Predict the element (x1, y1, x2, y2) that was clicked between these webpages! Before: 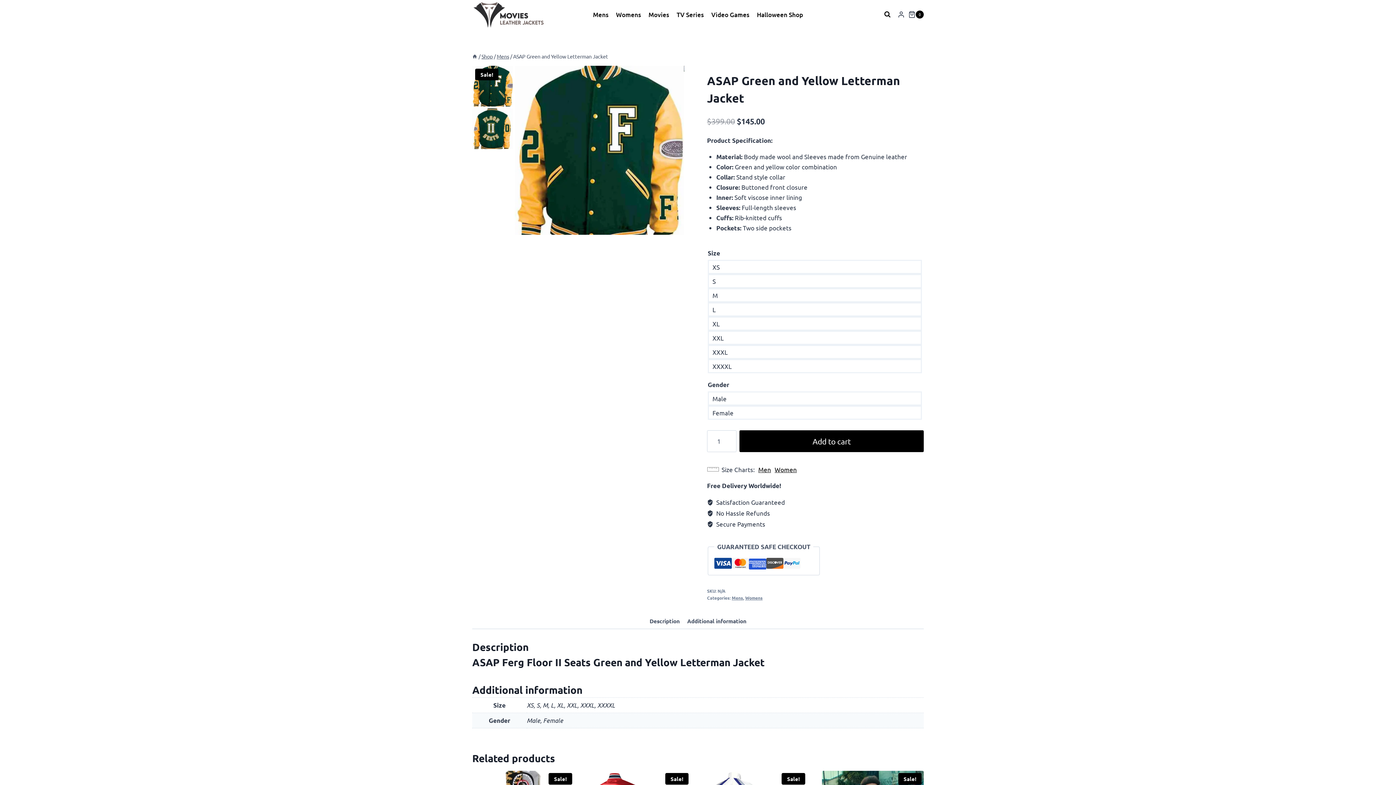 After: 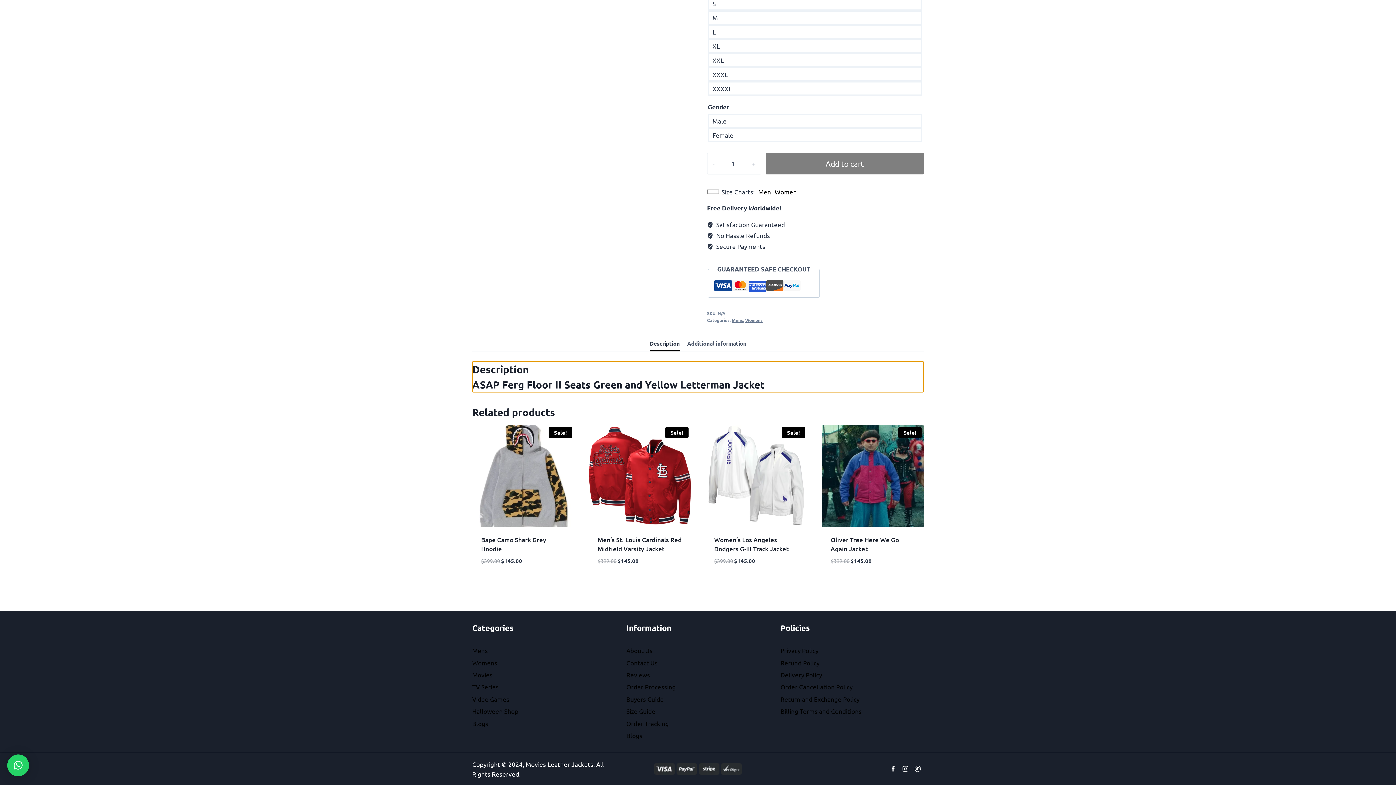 Action: label: Description bbox: (649, 614, 679, 628)